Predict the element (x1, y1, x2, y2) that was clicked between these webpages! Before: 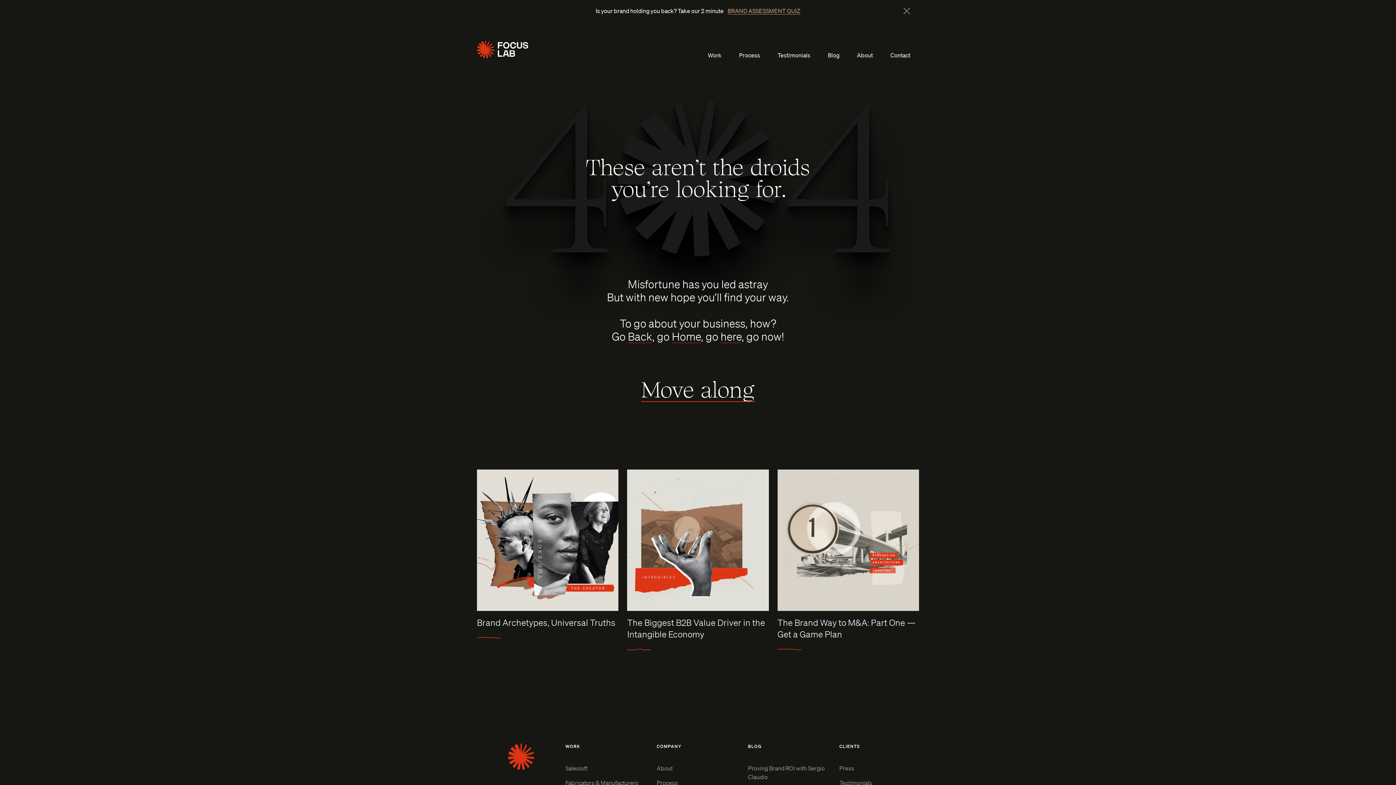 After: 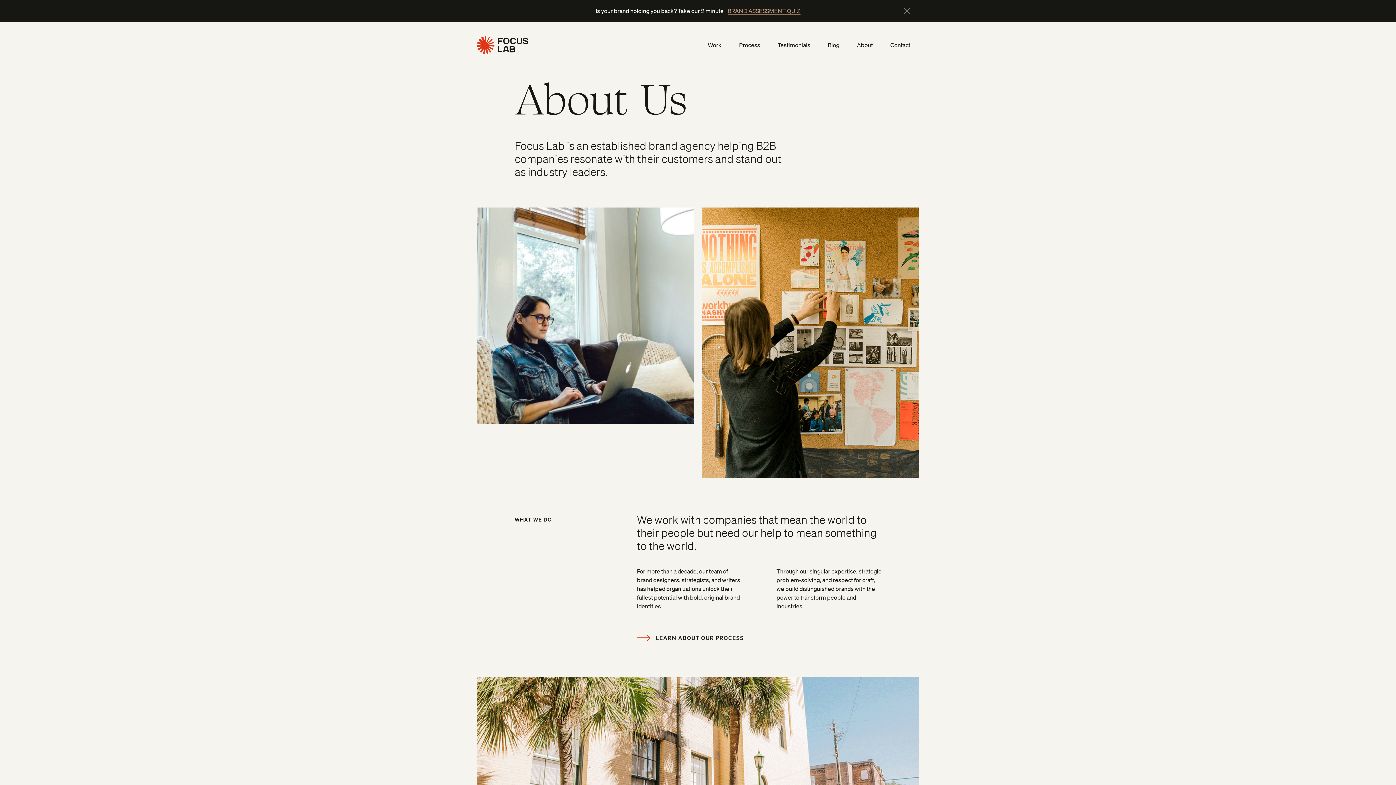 Action: label: About bbox: (848, 48, 881, 62)